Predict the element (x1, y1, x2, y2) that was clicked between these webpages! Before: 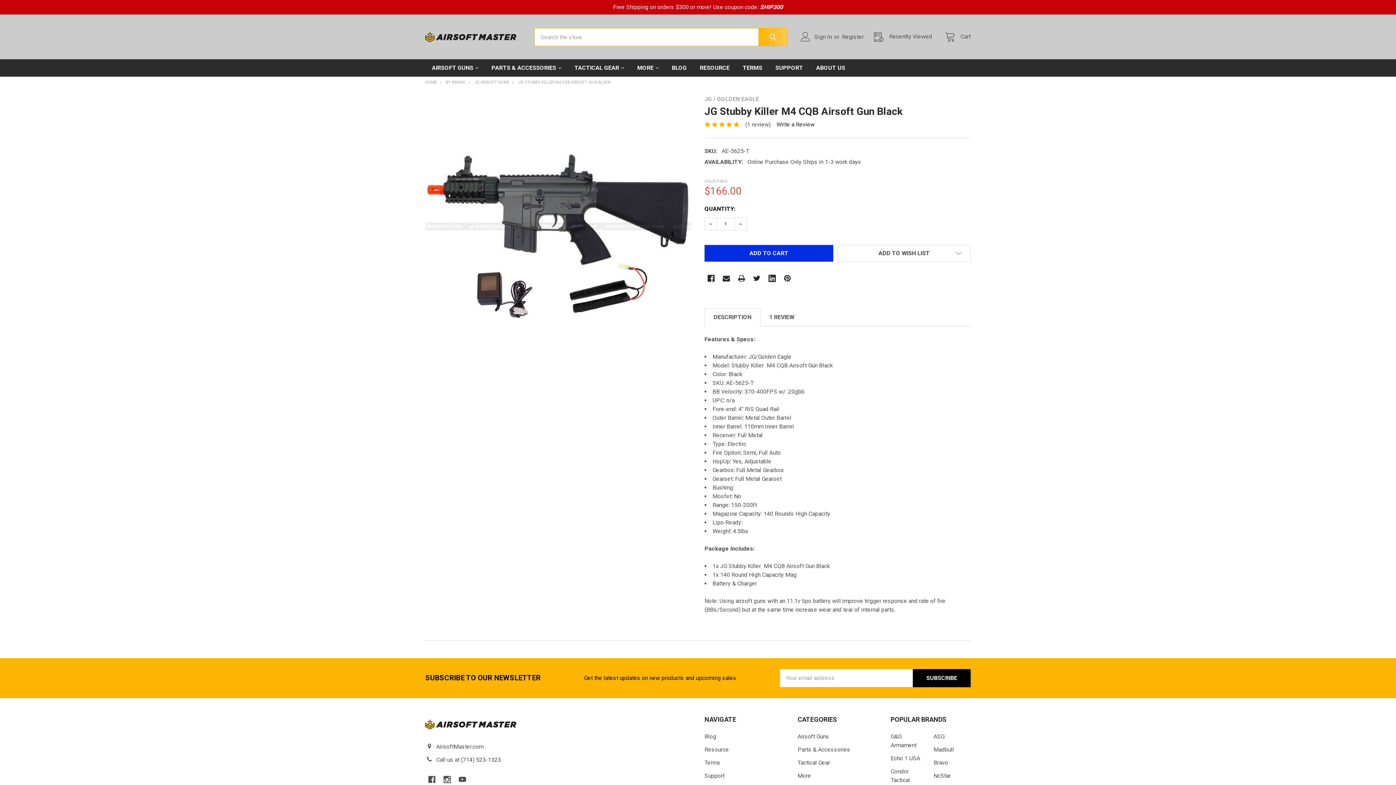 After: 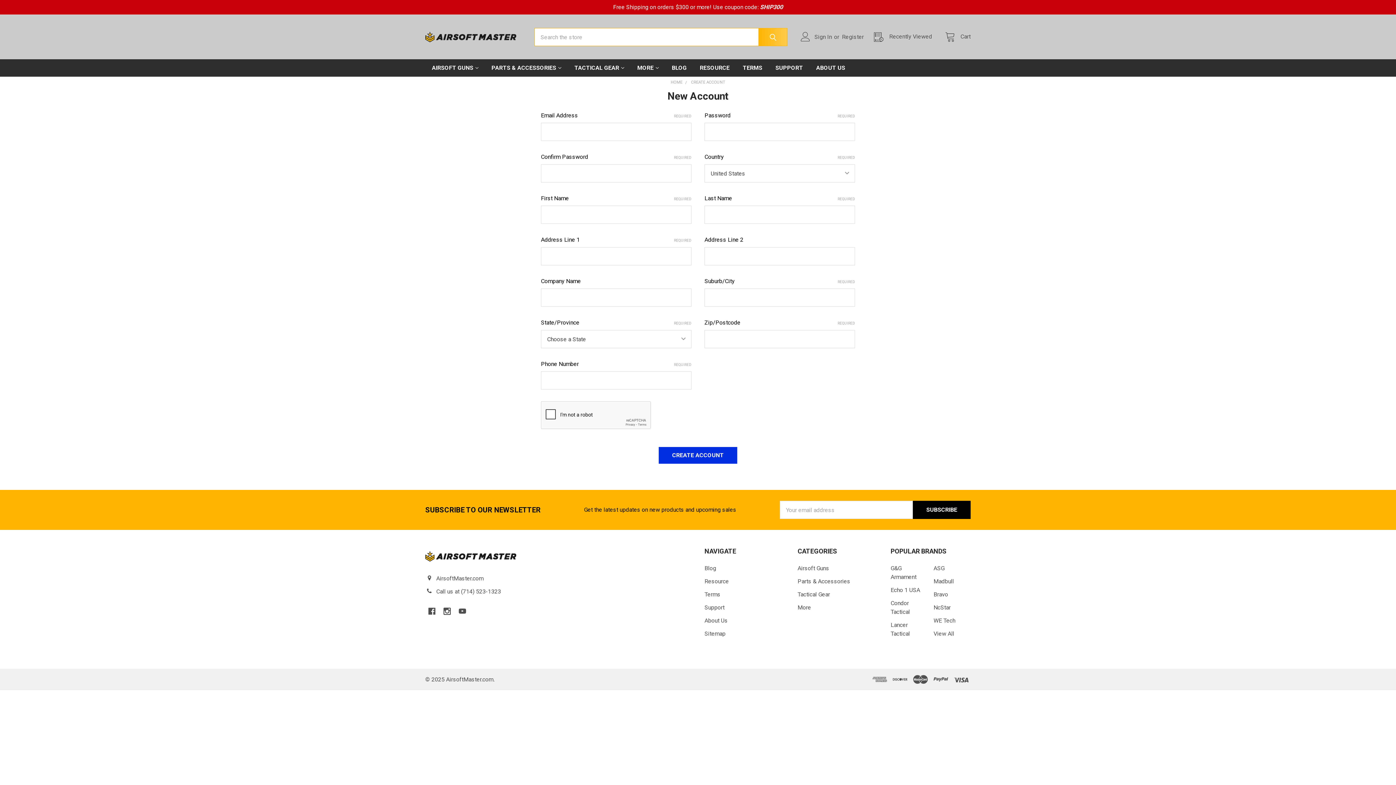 Action: label: Register bbox: (842, 32, 872, 41)